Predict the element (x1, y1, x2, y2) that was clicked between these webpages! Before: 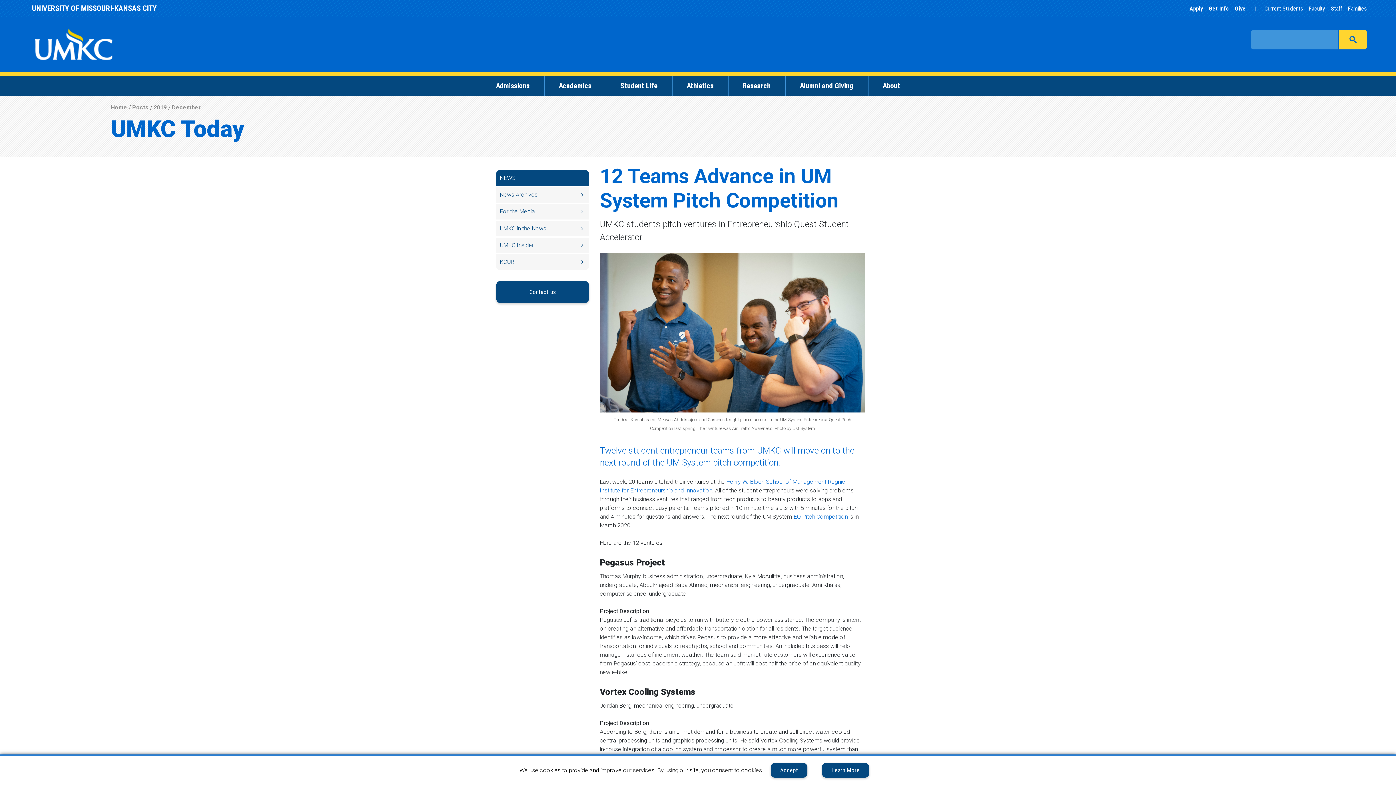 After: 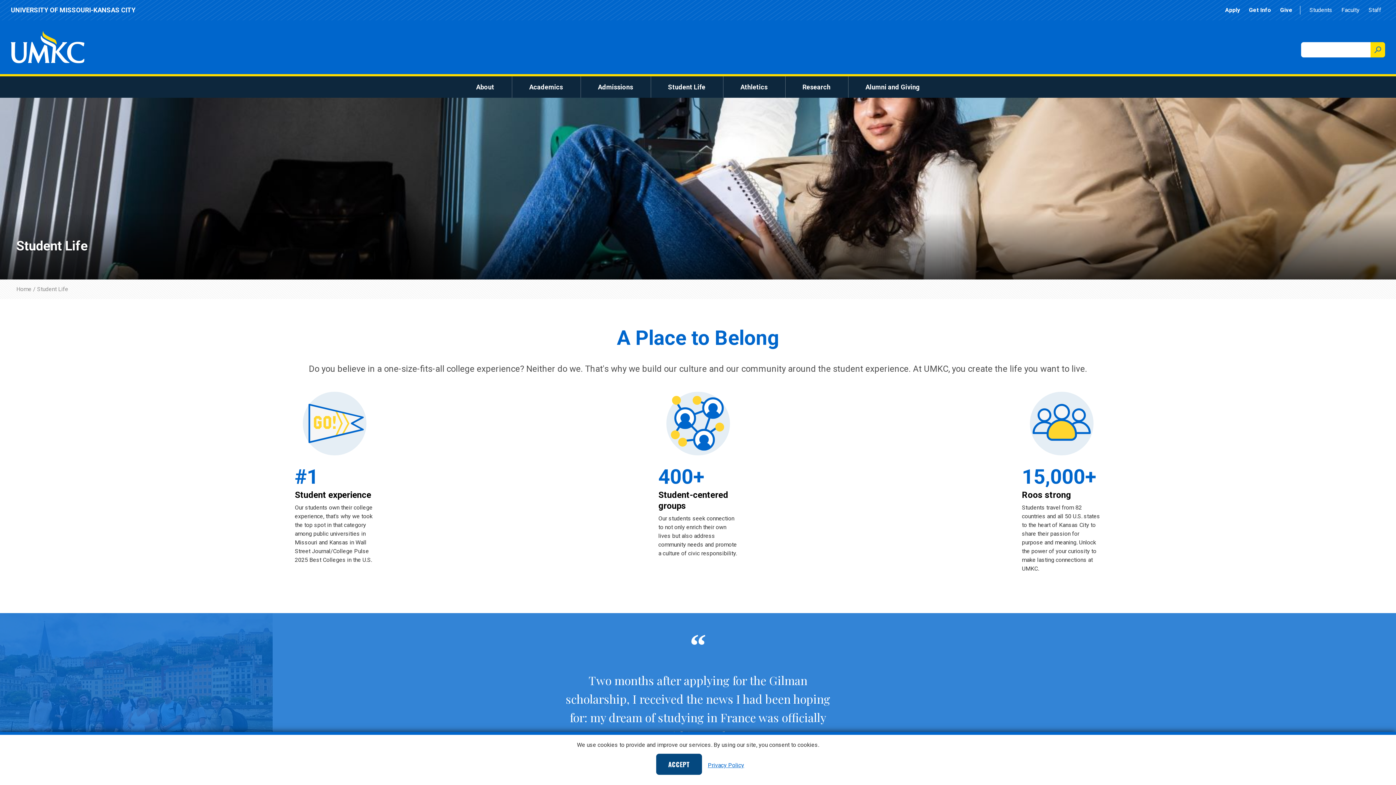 Action: label: Student Life bbox: (617, 78, 660, 93)